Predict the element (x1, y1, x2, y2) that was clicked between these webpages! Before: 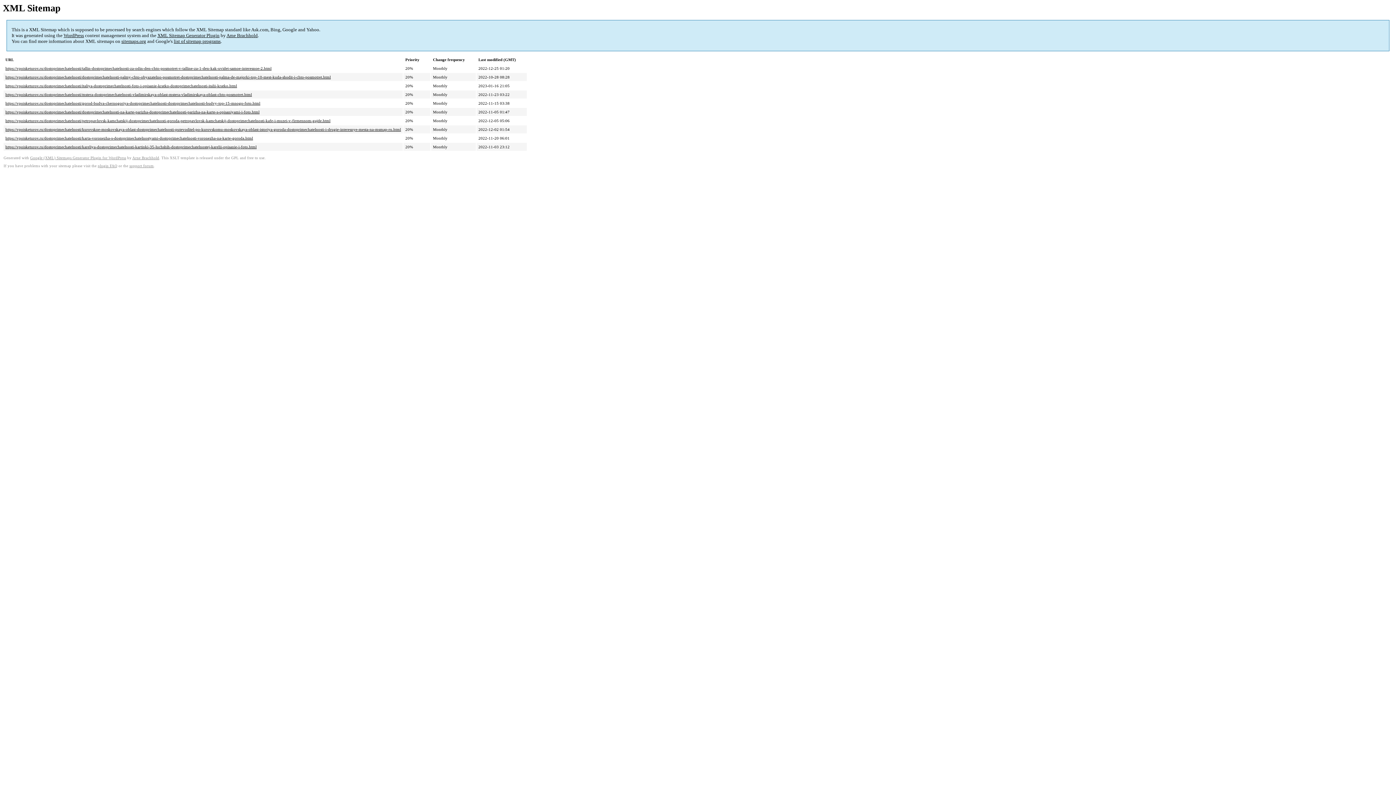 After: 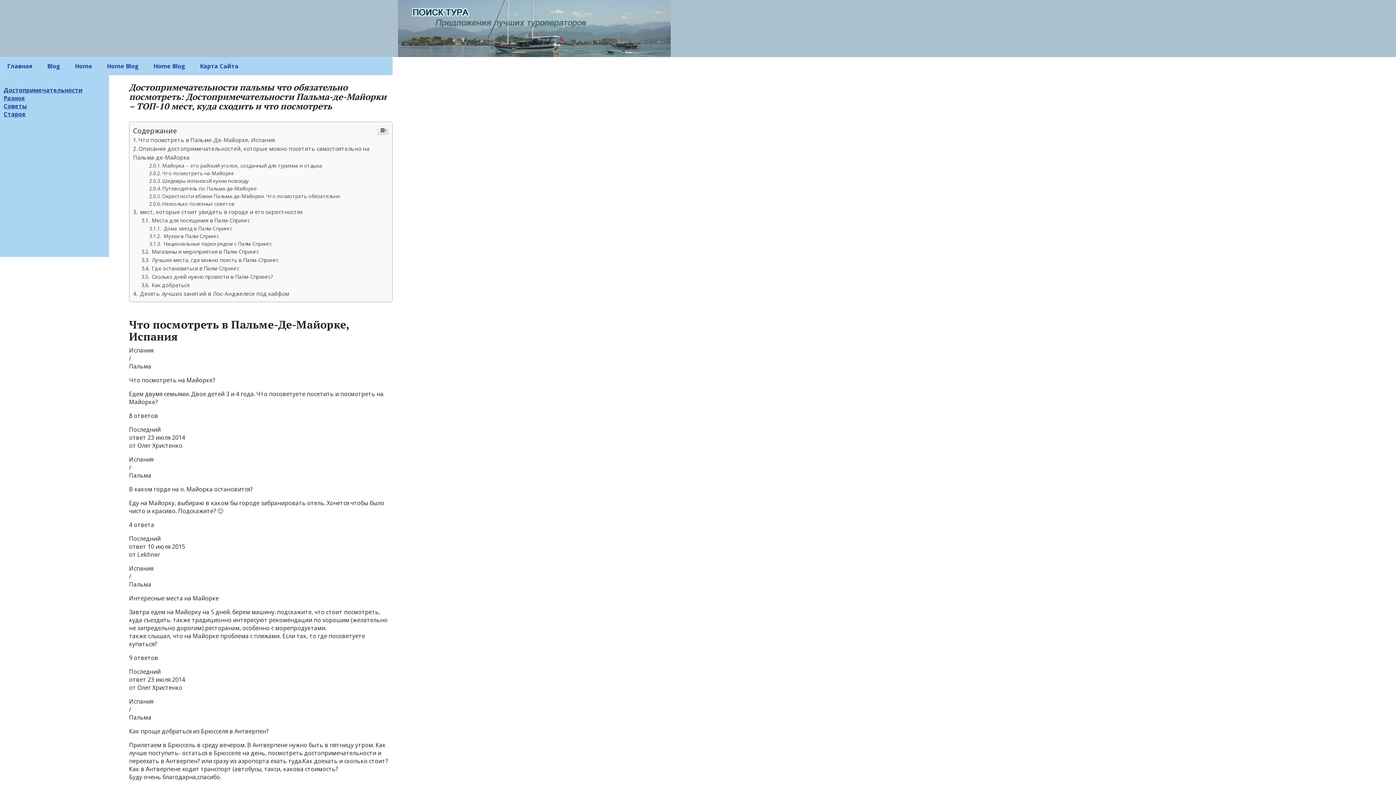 Action: label: https://vpoisketurov.ru/dostoprimechatelnosti/dostoprimechatelnosti-palmy-chto-obyazatelno-posmotret-dostoprimechatelnosti-palma-de-majorki-top-10-mest-kuda-shodit-i-chto-posmotret.html bbox: (5, 75, 330, 79)